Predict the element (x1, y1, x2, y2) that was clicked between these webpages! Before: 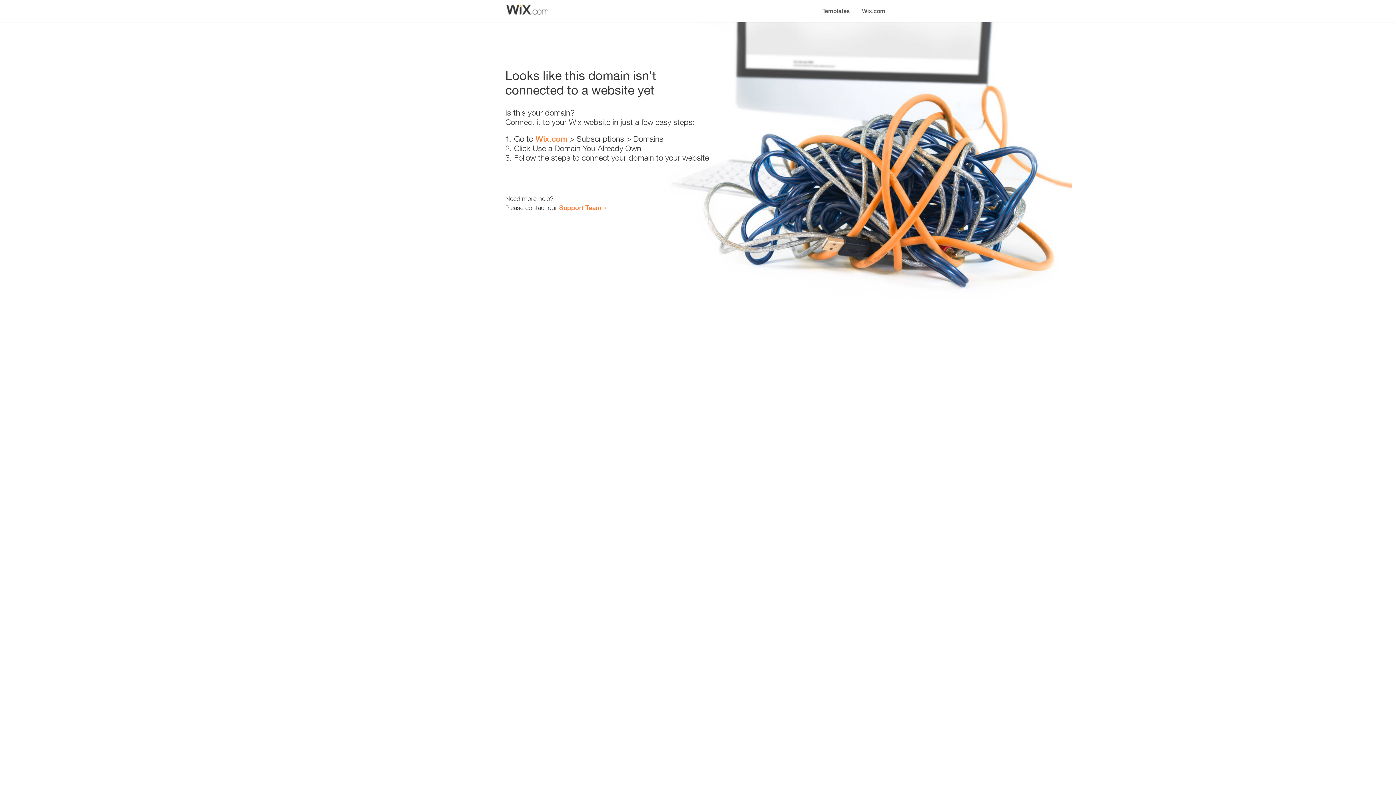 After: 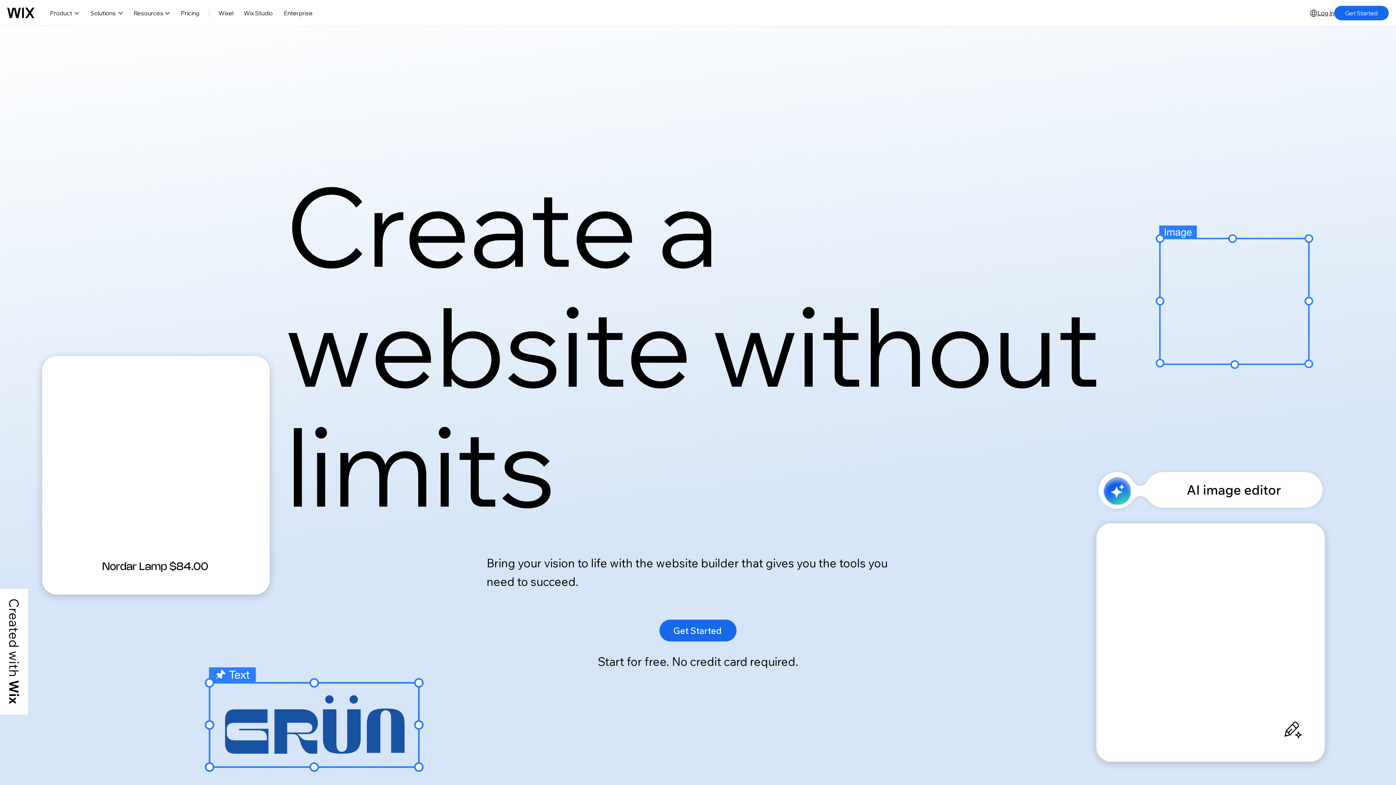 Action: label: Wix.com bbox: (856, 0, 890, 14)